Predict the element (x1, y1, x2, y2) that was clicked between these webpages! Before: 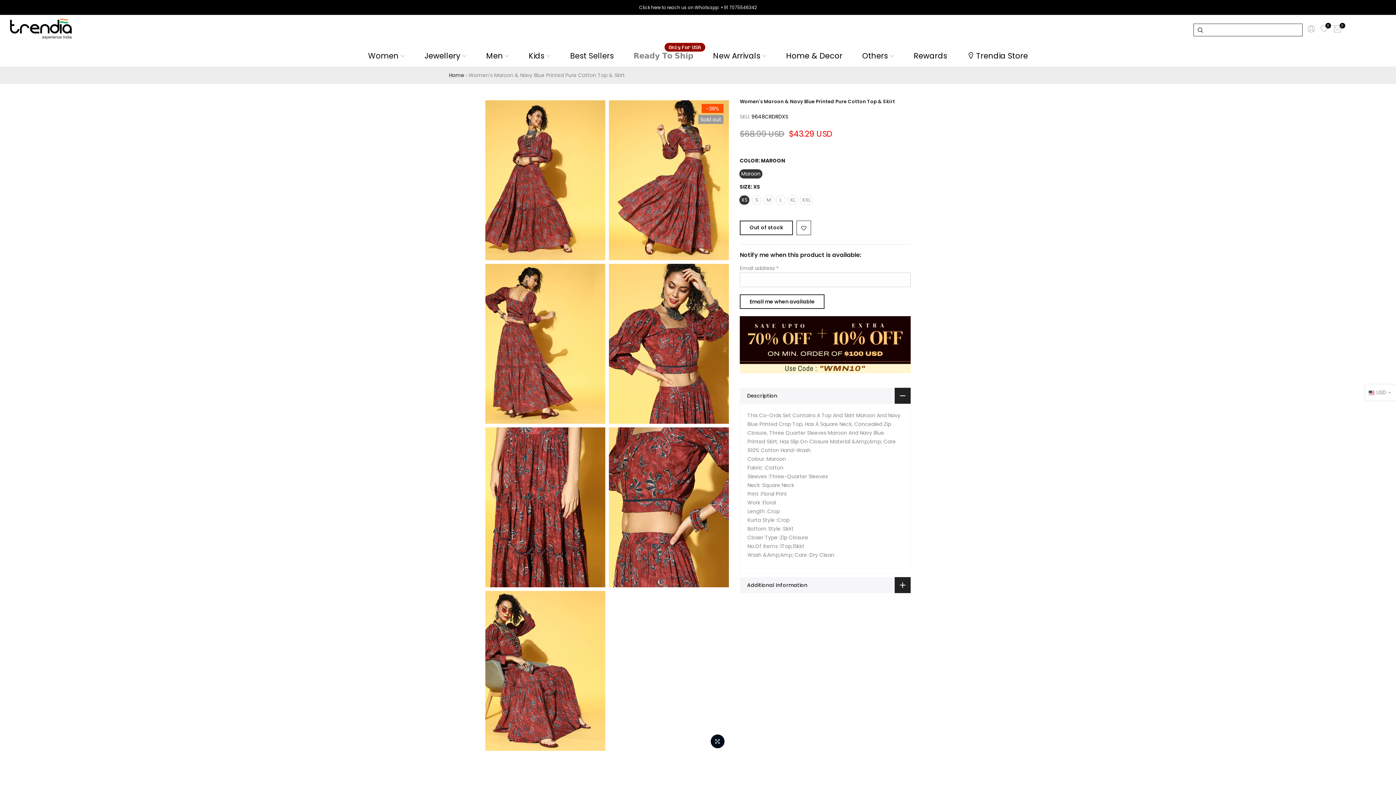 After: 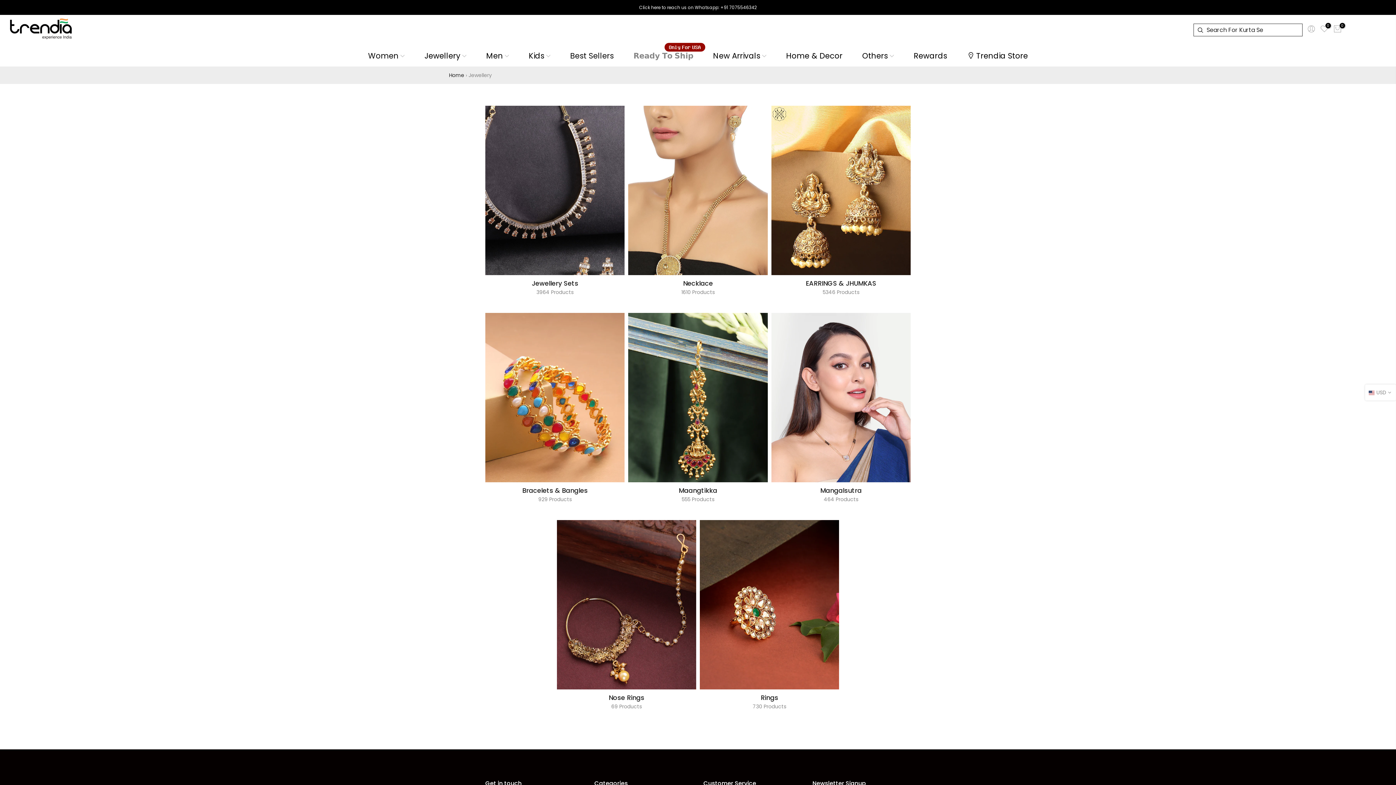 Action: bbox: (414, 44, 476, 66) label: Jewellery